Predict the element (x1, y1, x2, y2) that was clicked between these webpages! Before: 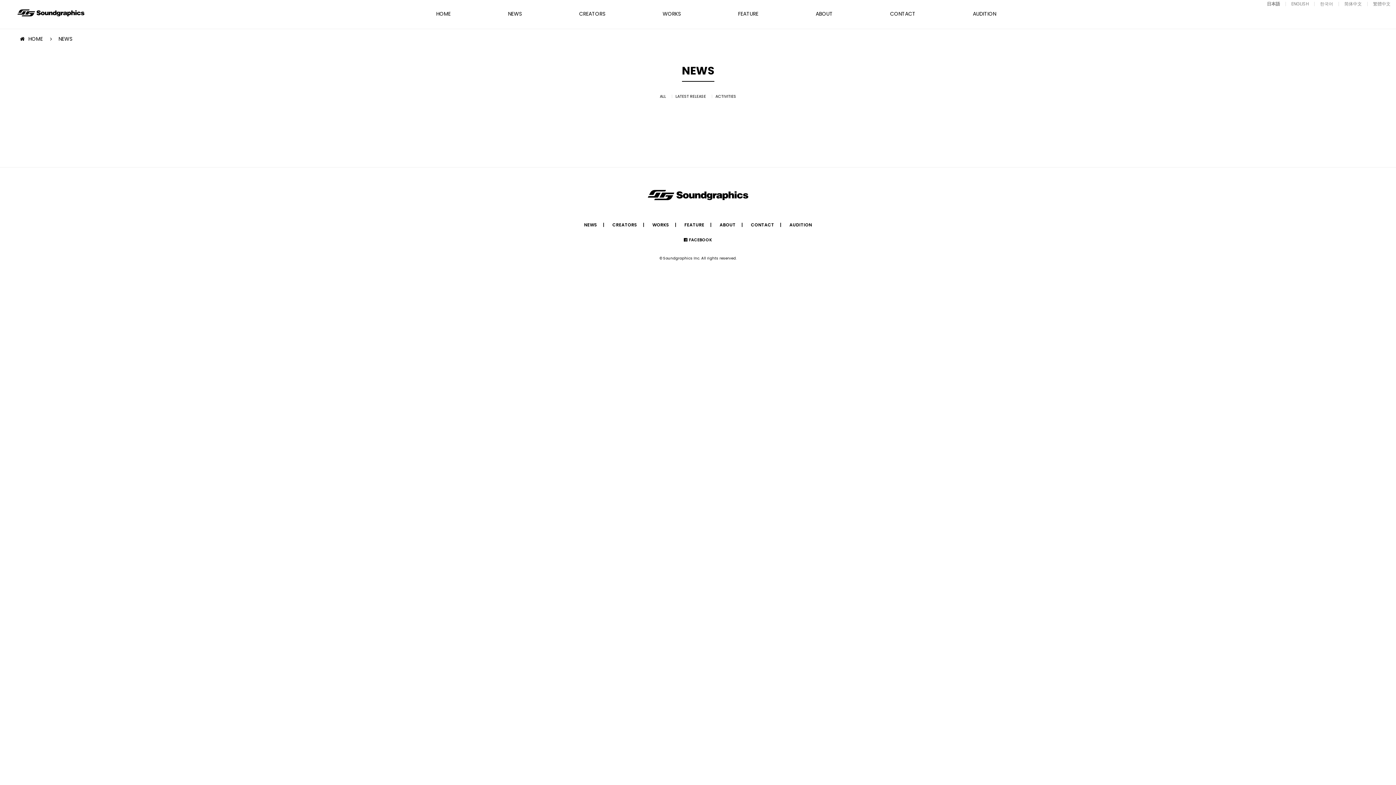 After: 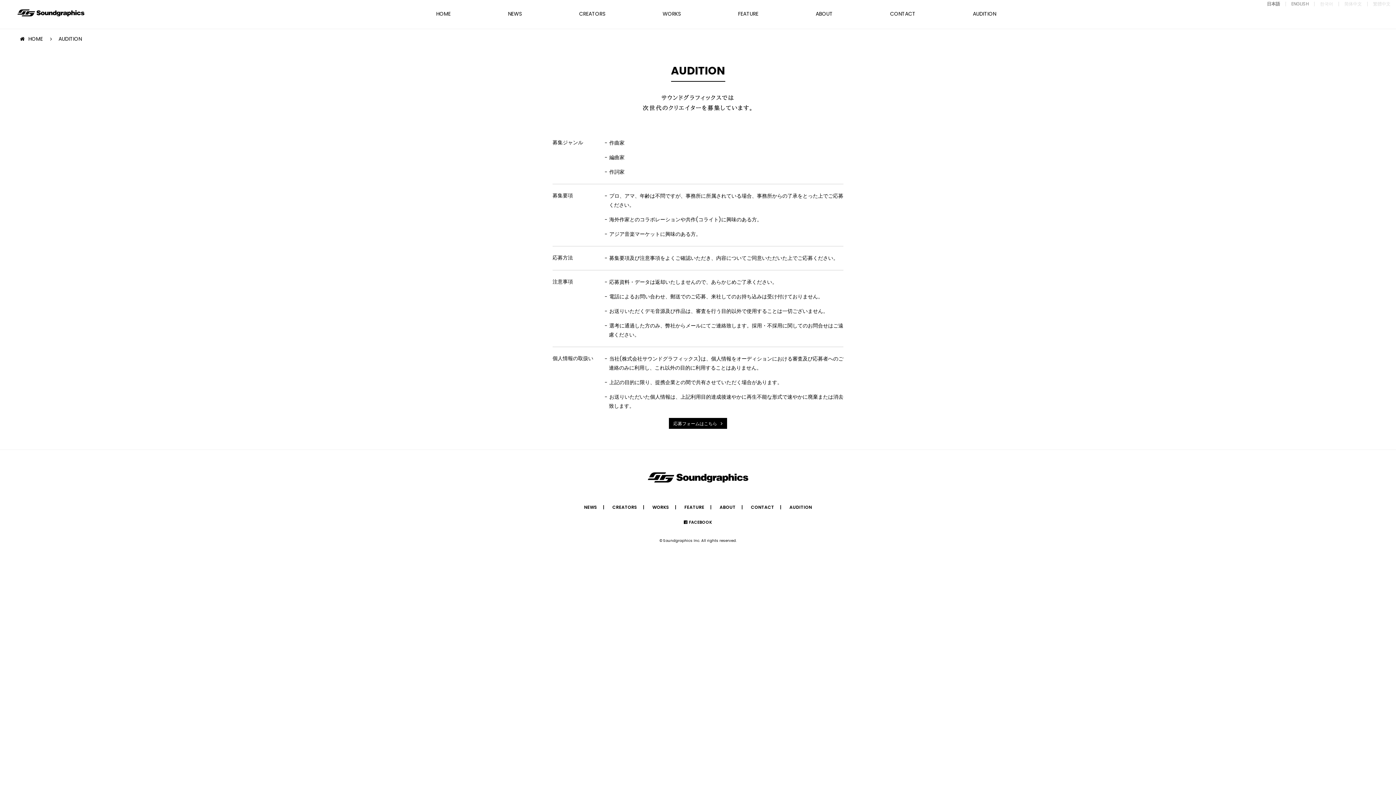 Action: bbox: (789, 221, 812, 228) label: AUDITION